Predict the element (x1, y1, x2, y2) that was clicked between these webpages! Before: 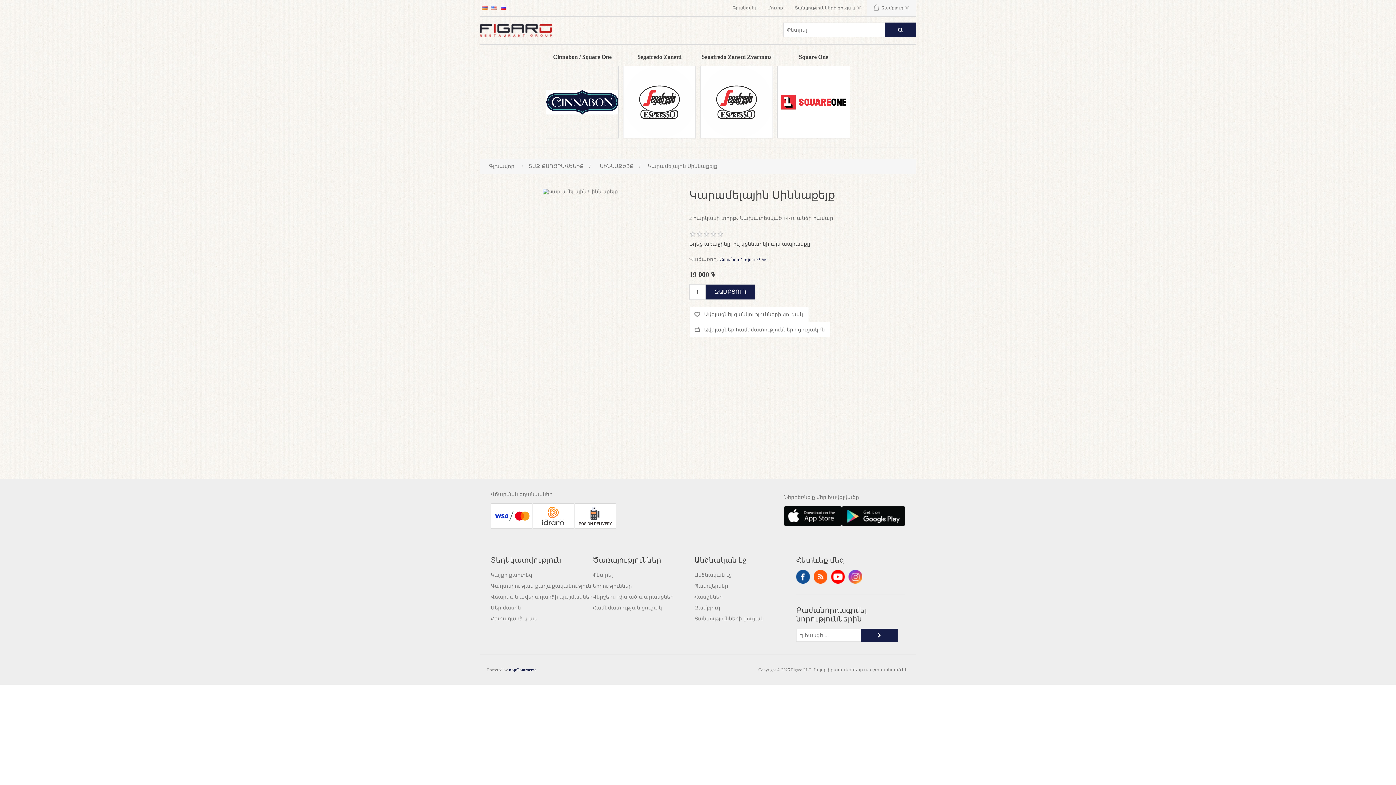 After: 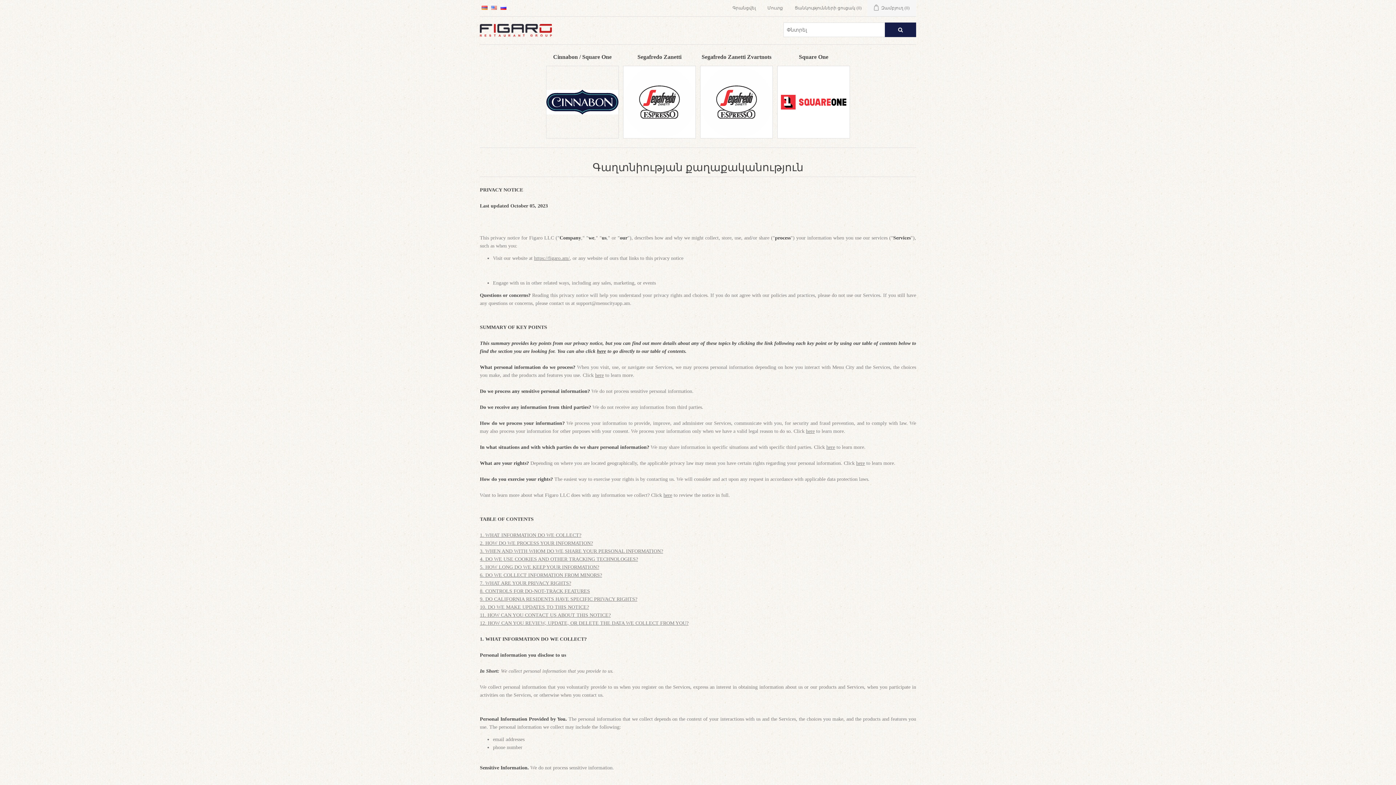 Action: bbox: (490, 583, 591, 589) label: Գաղտնիության քաղաքականություն